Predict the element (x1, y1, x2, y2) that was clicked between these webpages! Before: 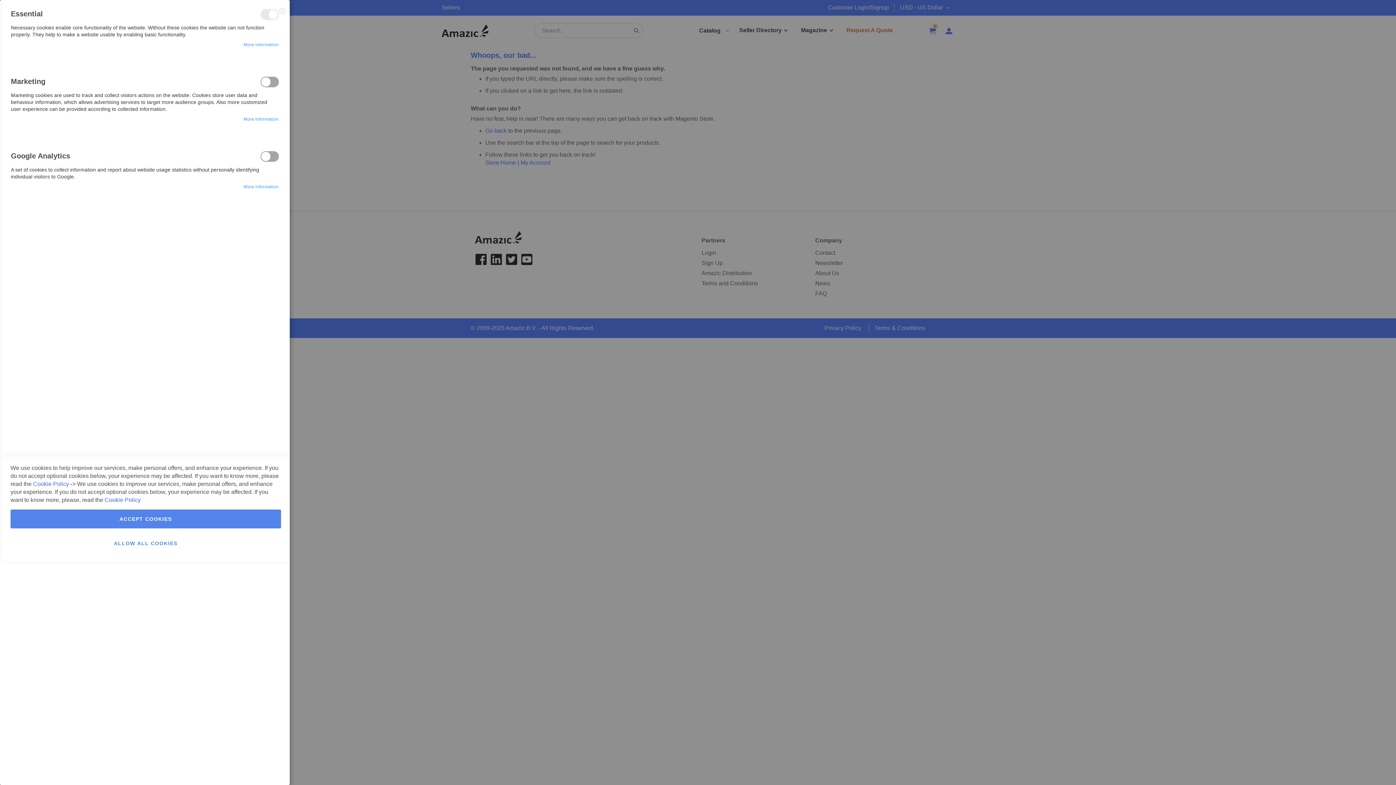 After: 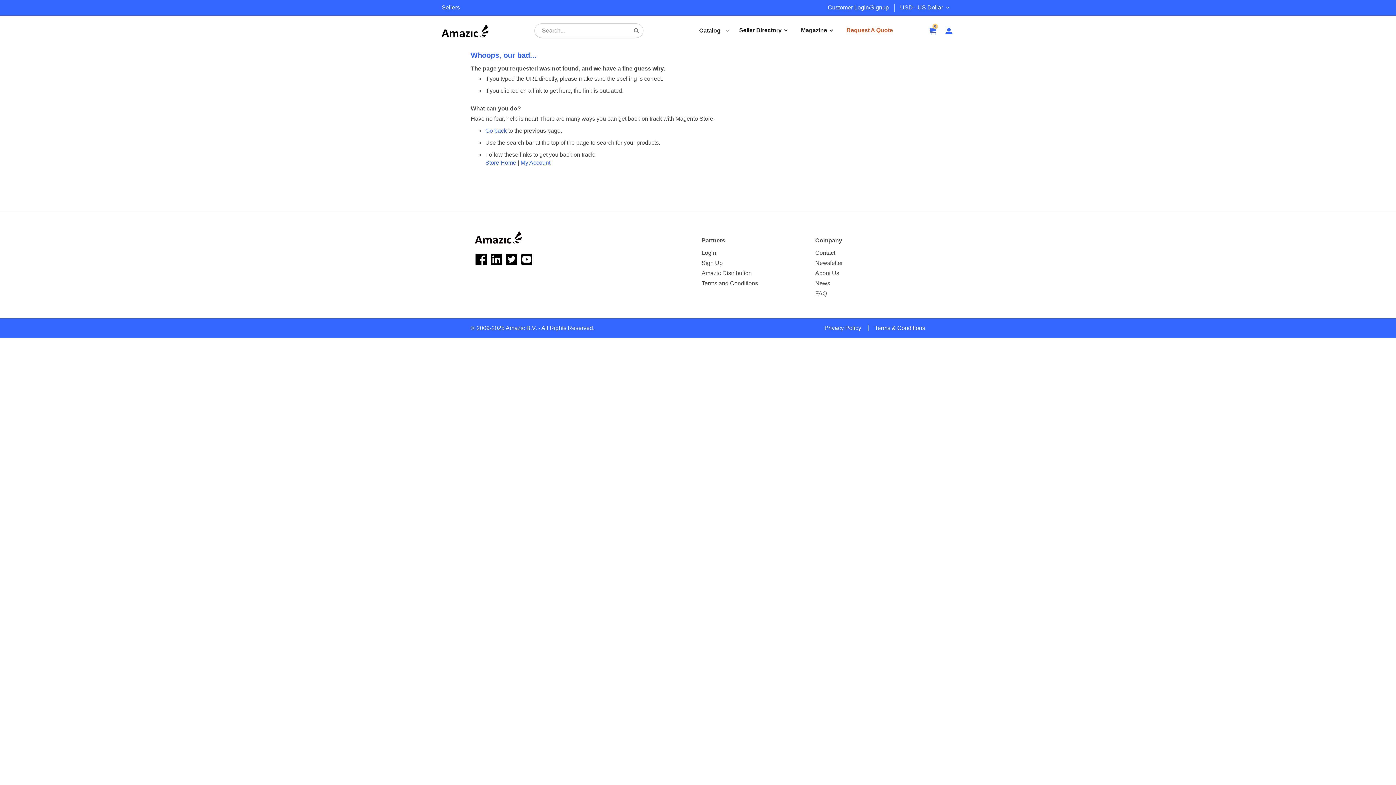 Action: label: Close bbox: (276, 1, 287, 19)